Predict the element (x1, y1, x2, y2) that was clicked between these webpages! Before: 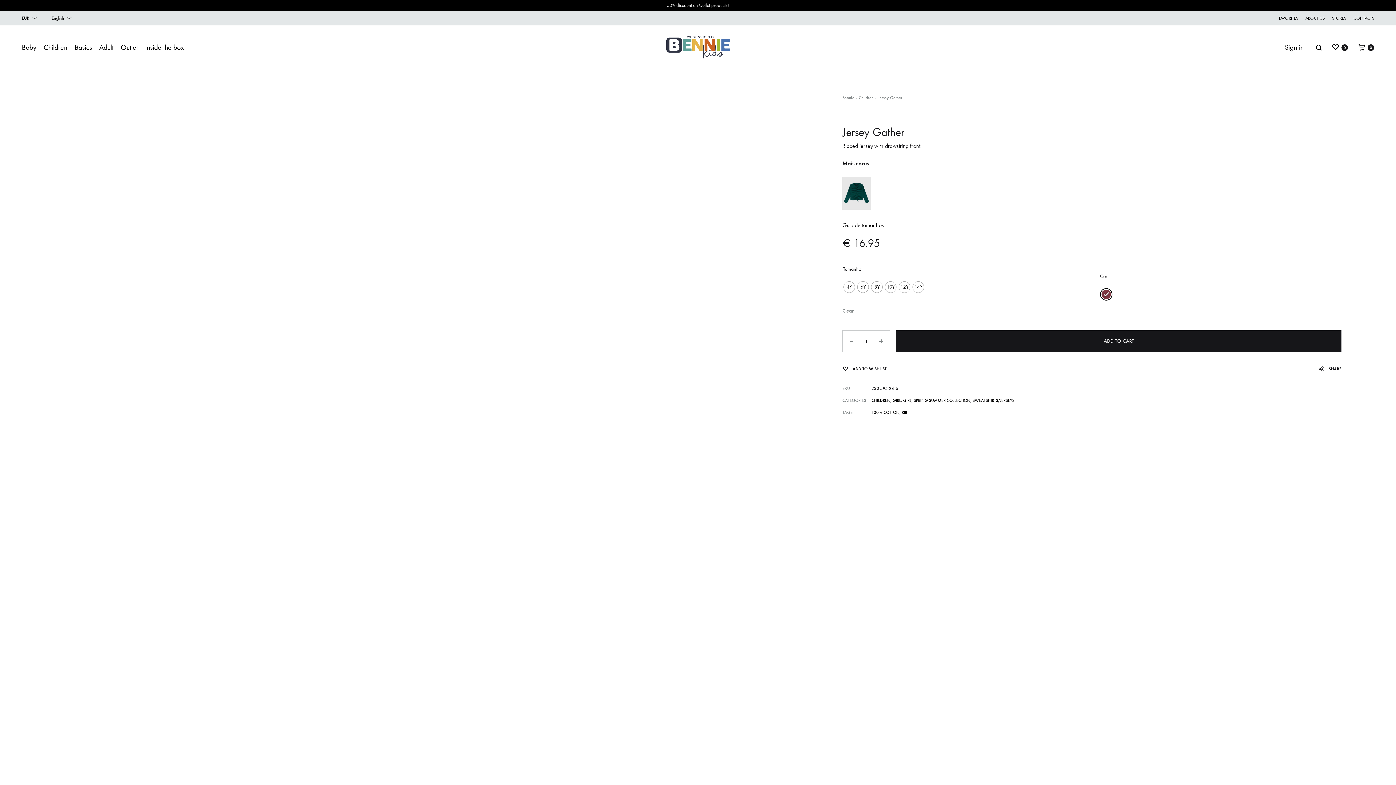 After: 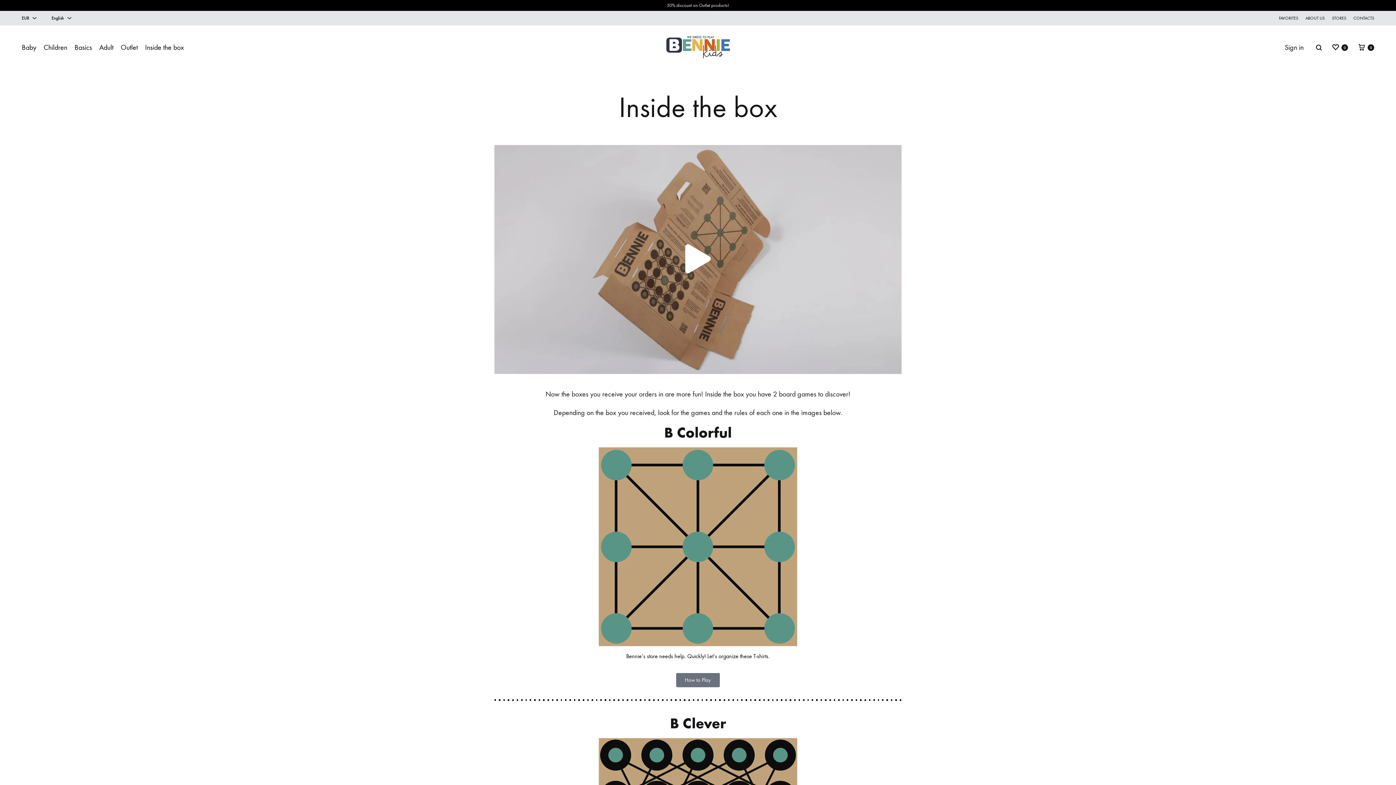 Action: label: Inside the box bbox: (145, 41, 184, 52)